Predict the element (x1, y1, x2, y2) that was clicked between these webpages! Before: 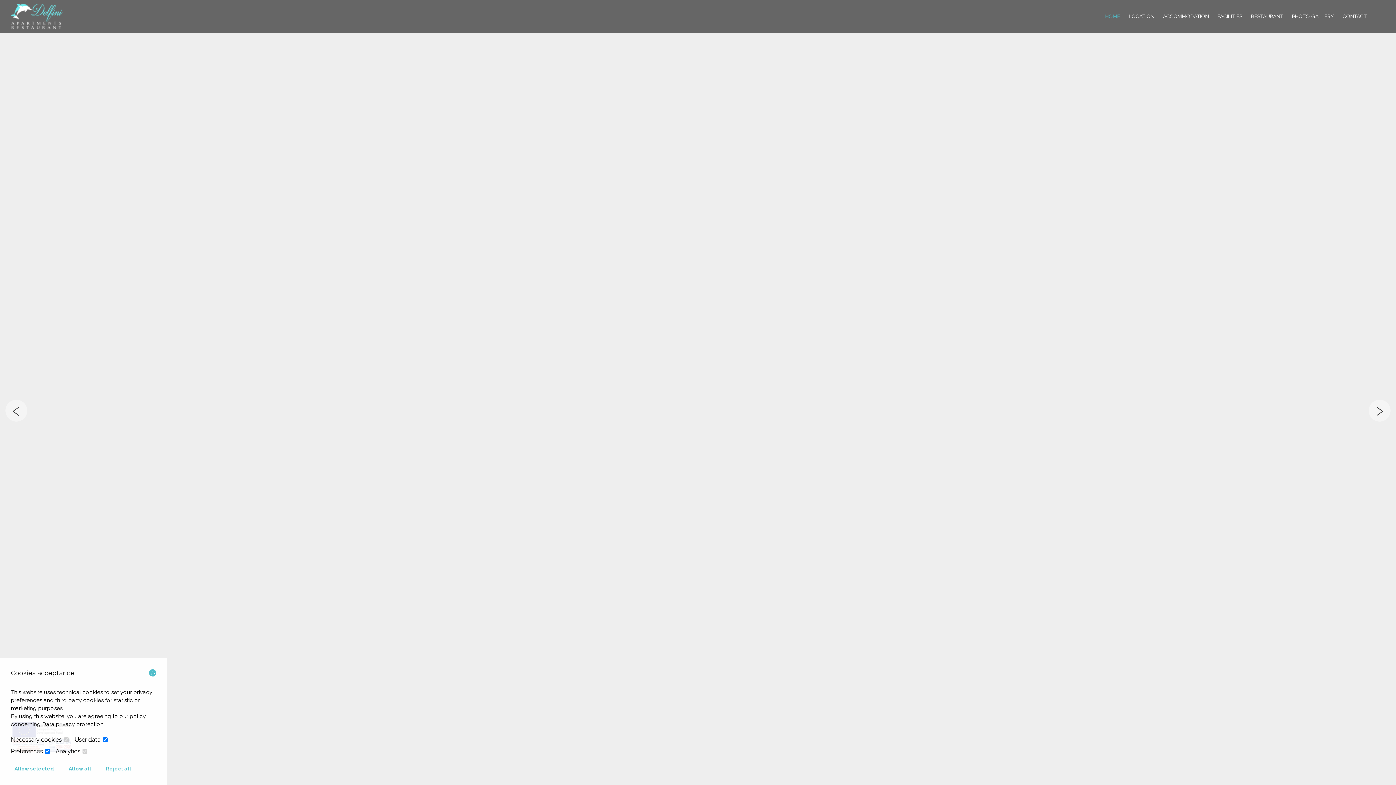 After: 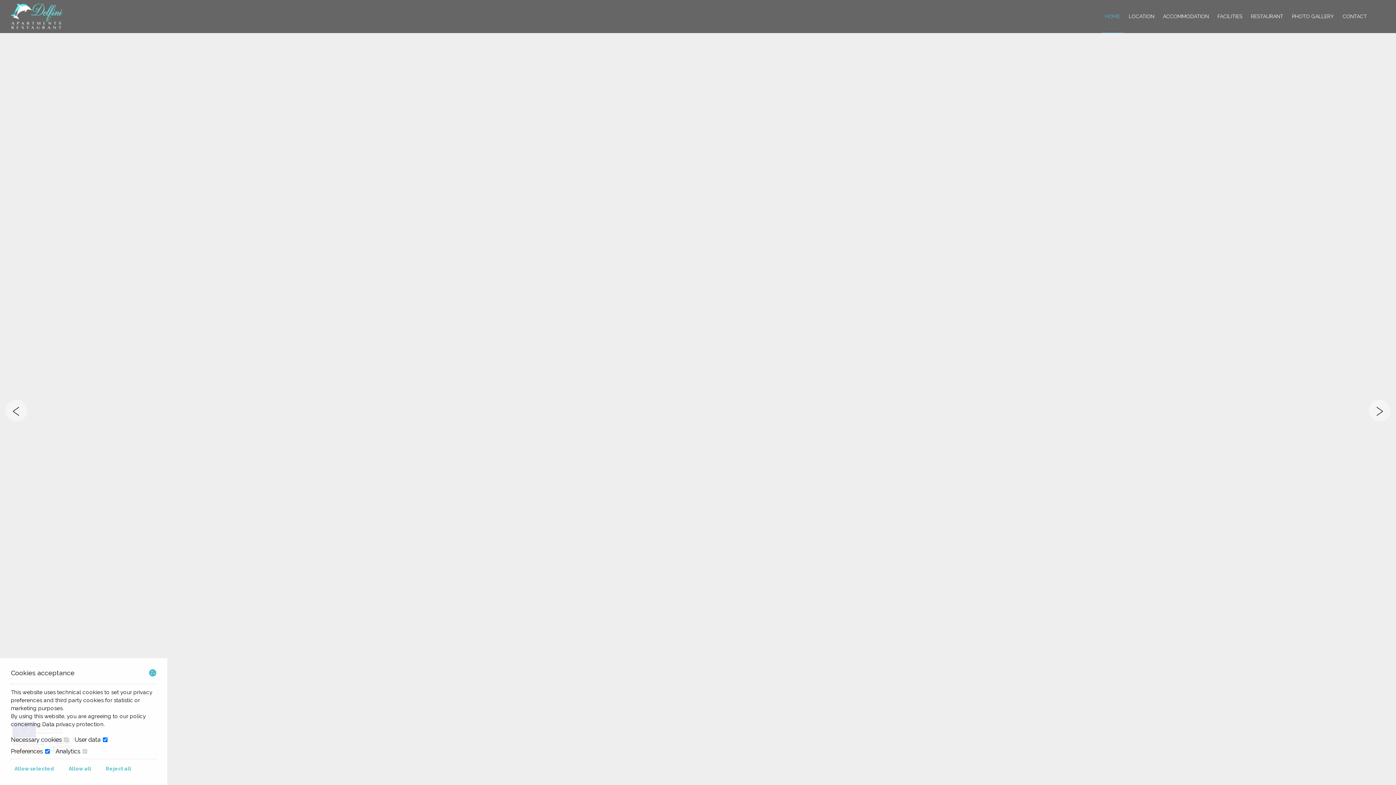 Action: bbox: (10, 12, 62, 19)